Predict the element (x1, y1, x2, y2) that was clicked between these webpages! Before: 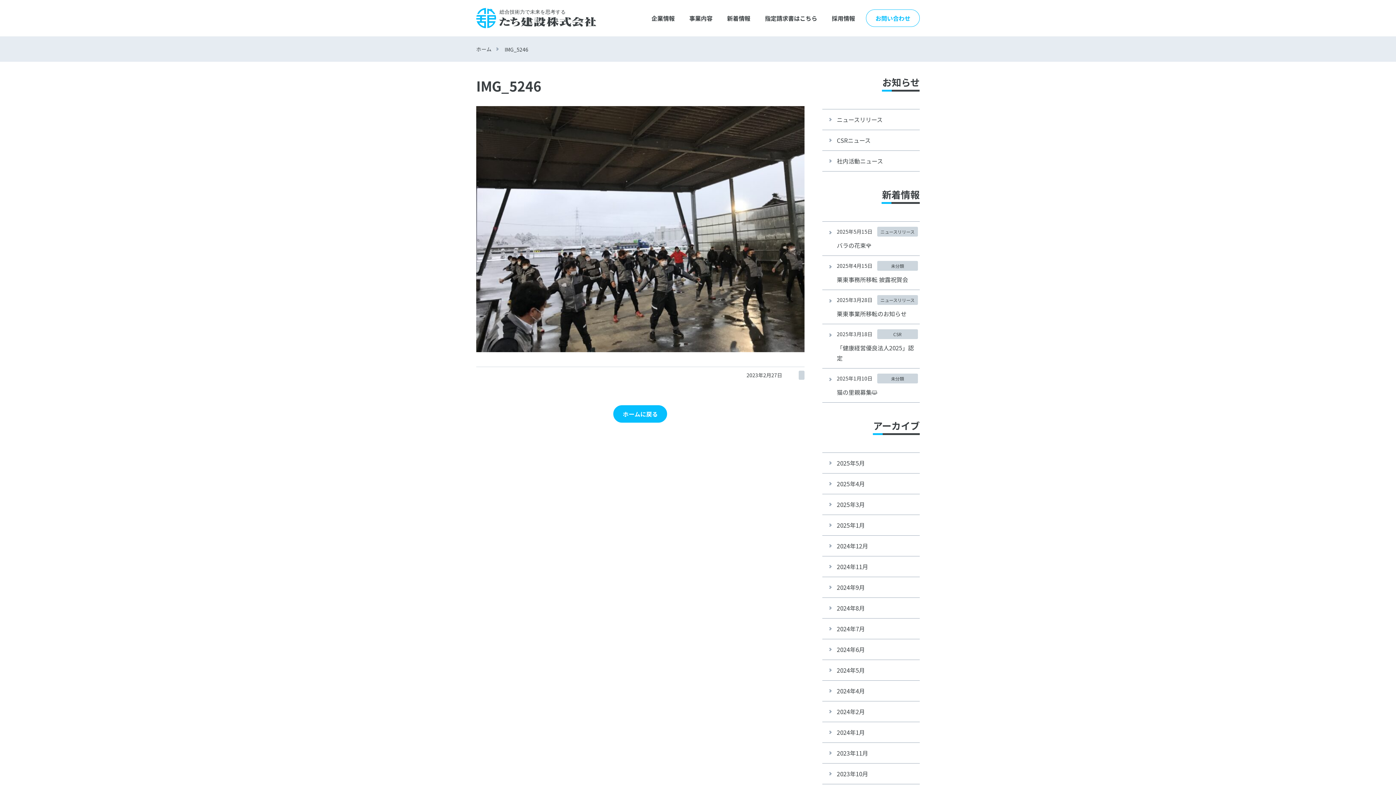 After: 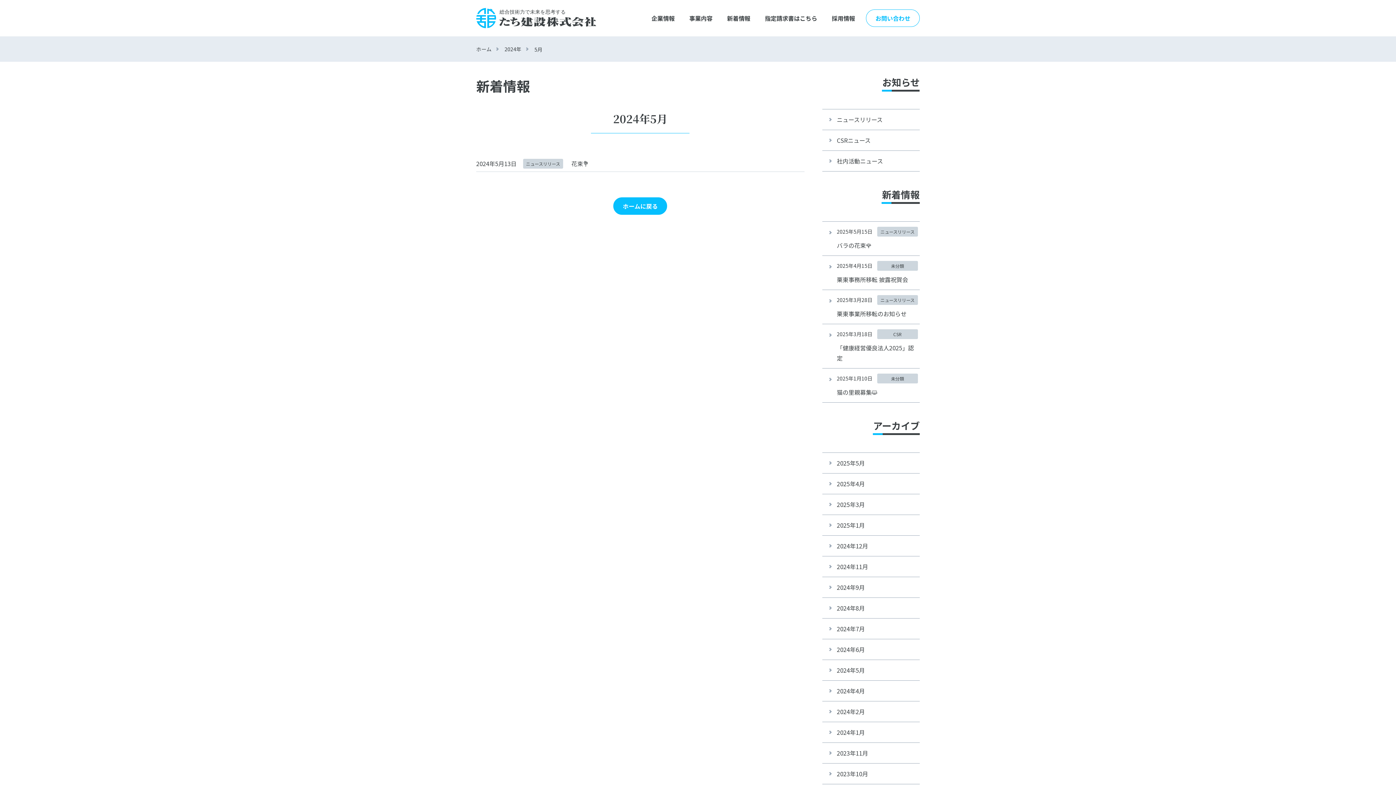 Action: label: 2024年5月 bbox: (822, 660, 919, 681)